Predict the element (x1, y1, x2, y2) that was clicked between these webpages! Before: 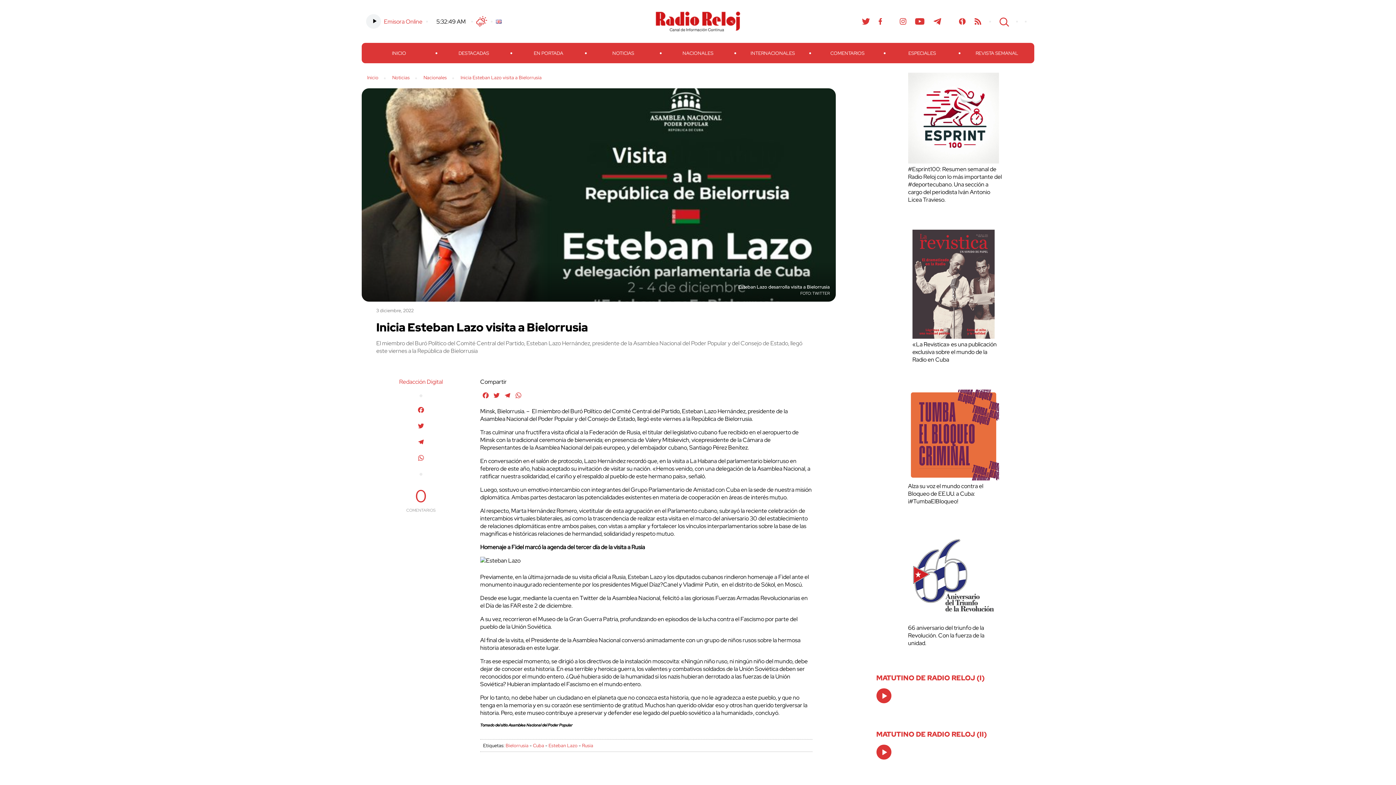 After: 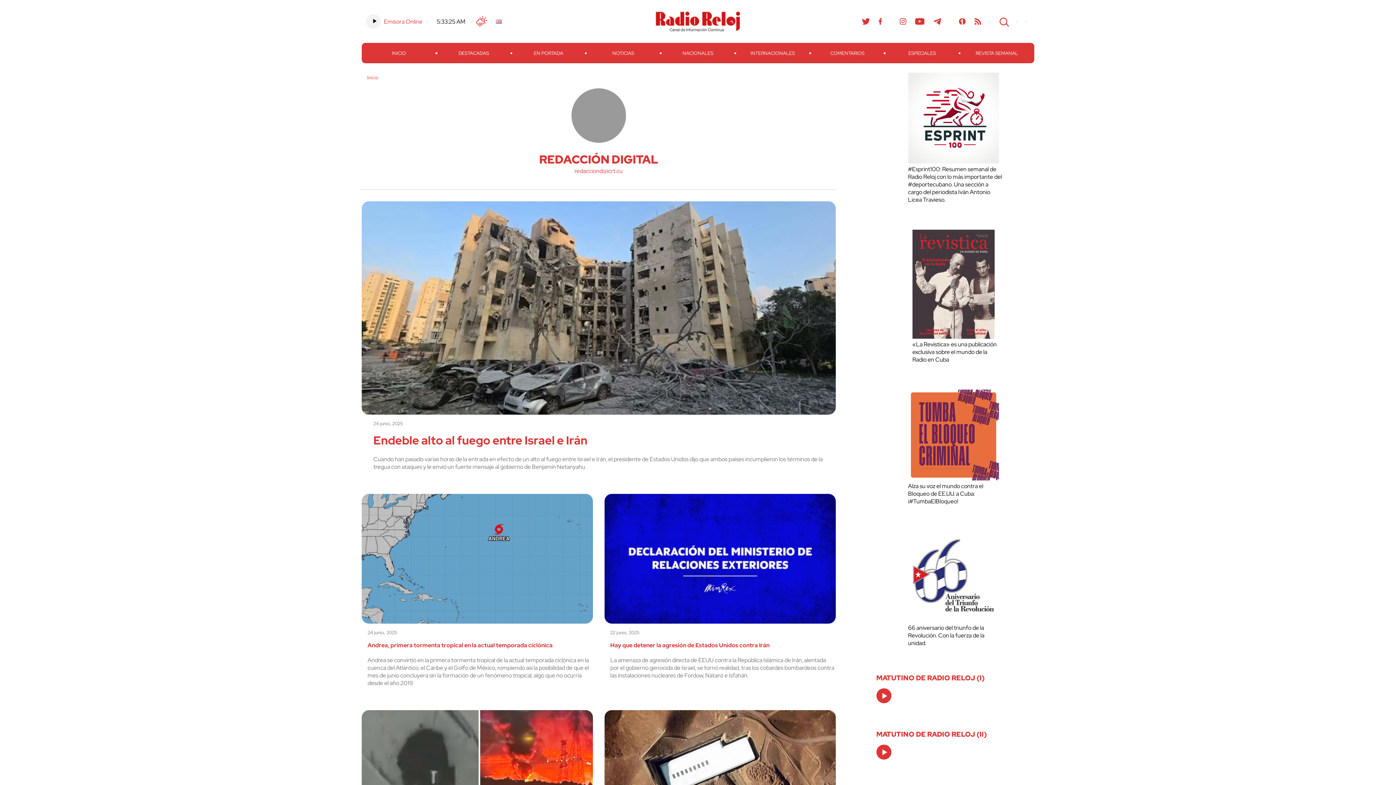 Action: label: Redacción Digital bbox: (399, 378, 442, 385)